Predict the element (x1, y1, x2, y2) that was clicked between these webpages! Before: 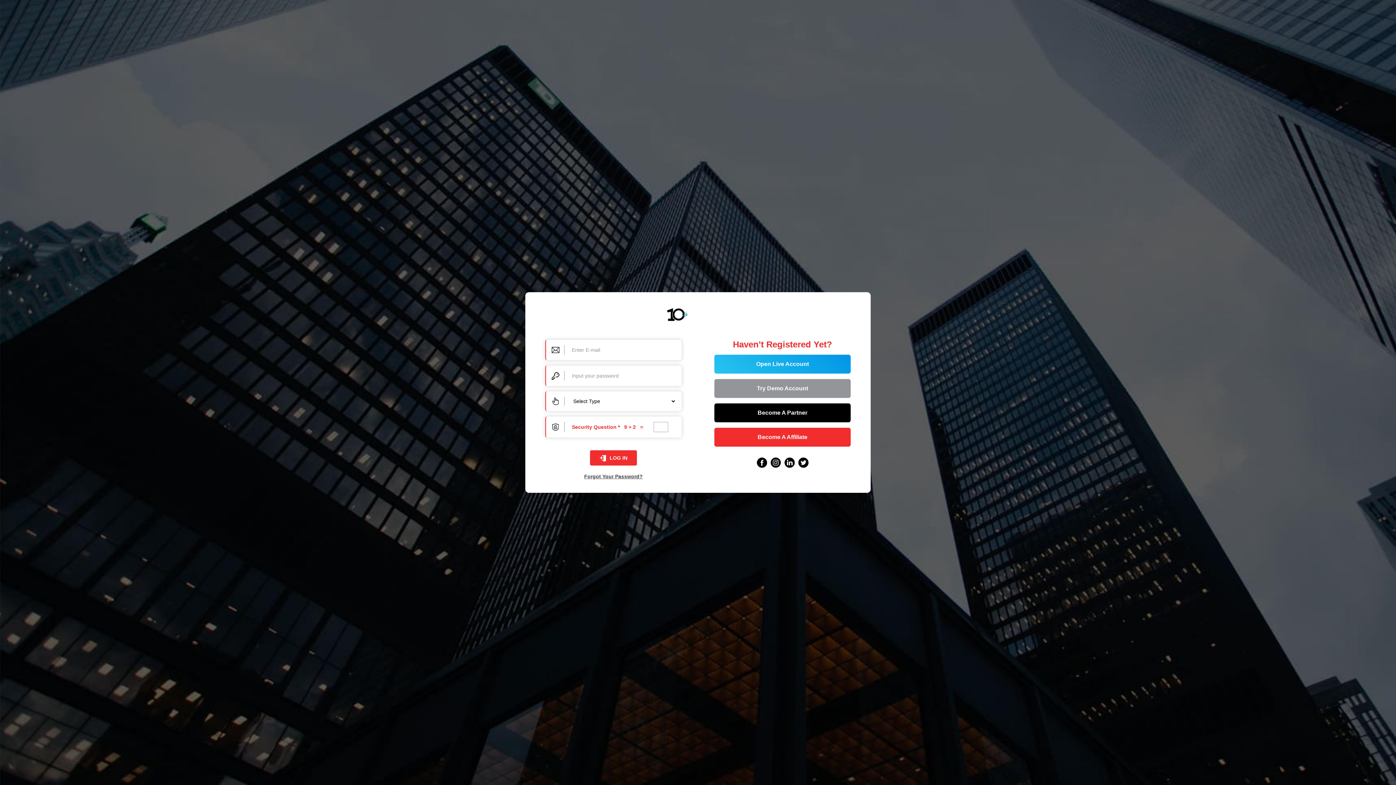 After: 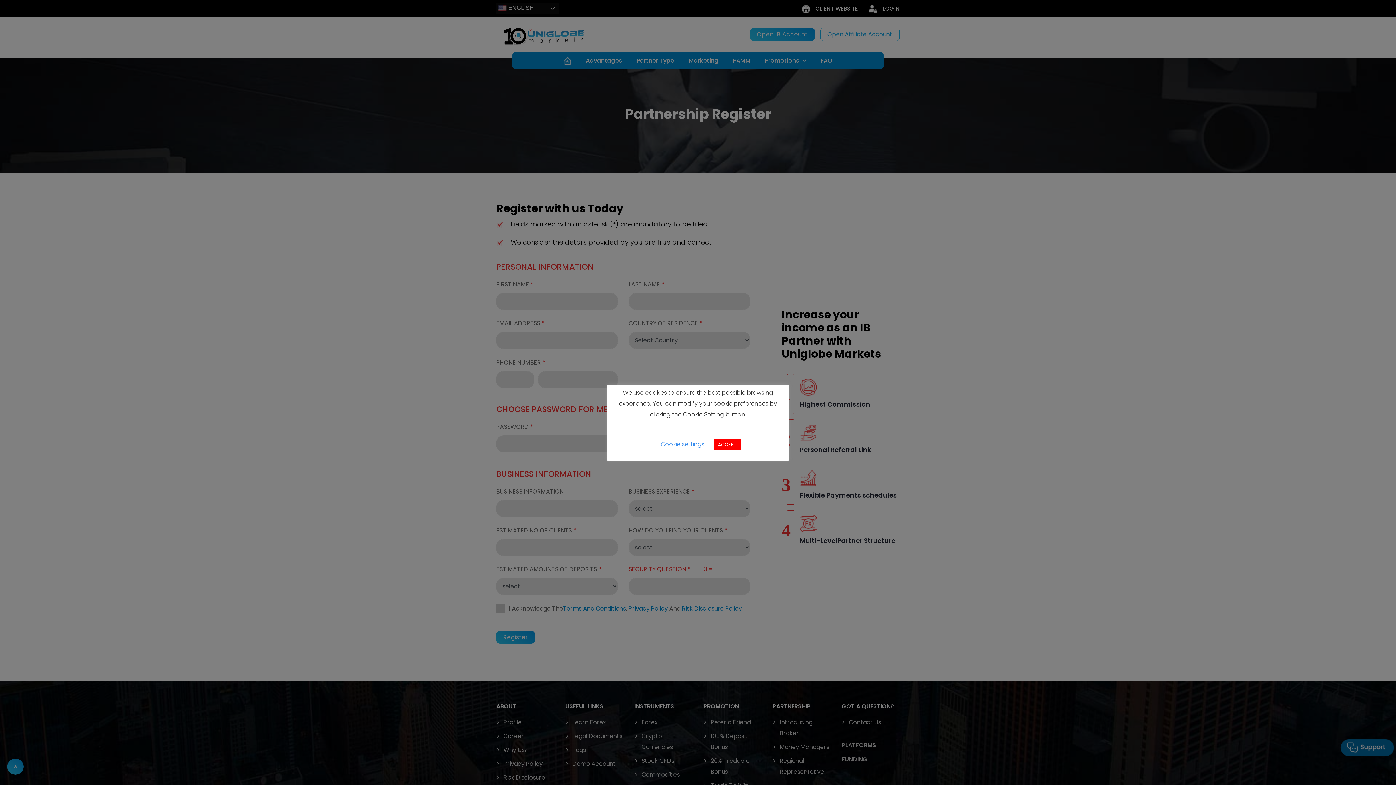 Action: bbox: (714, 403, 850, 422) label: Become A Partner